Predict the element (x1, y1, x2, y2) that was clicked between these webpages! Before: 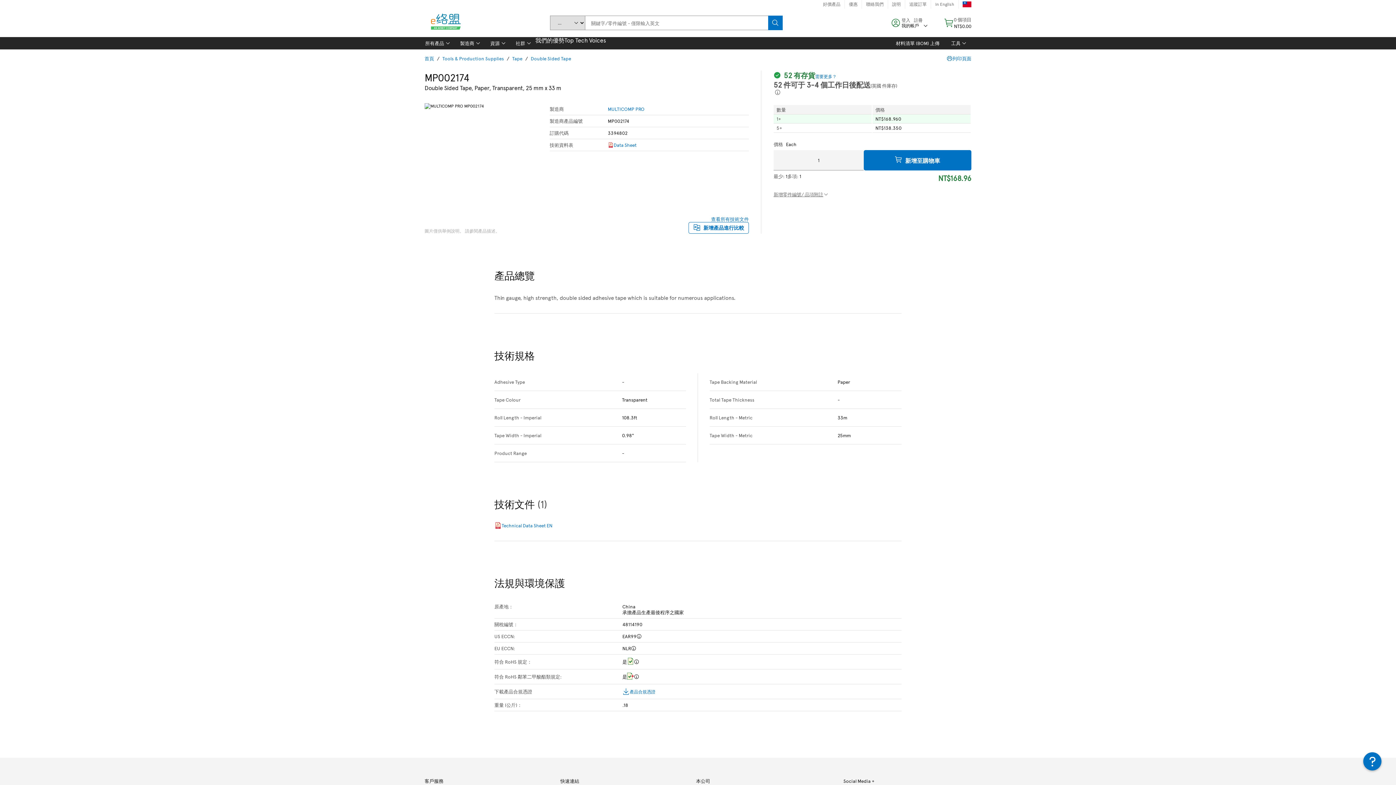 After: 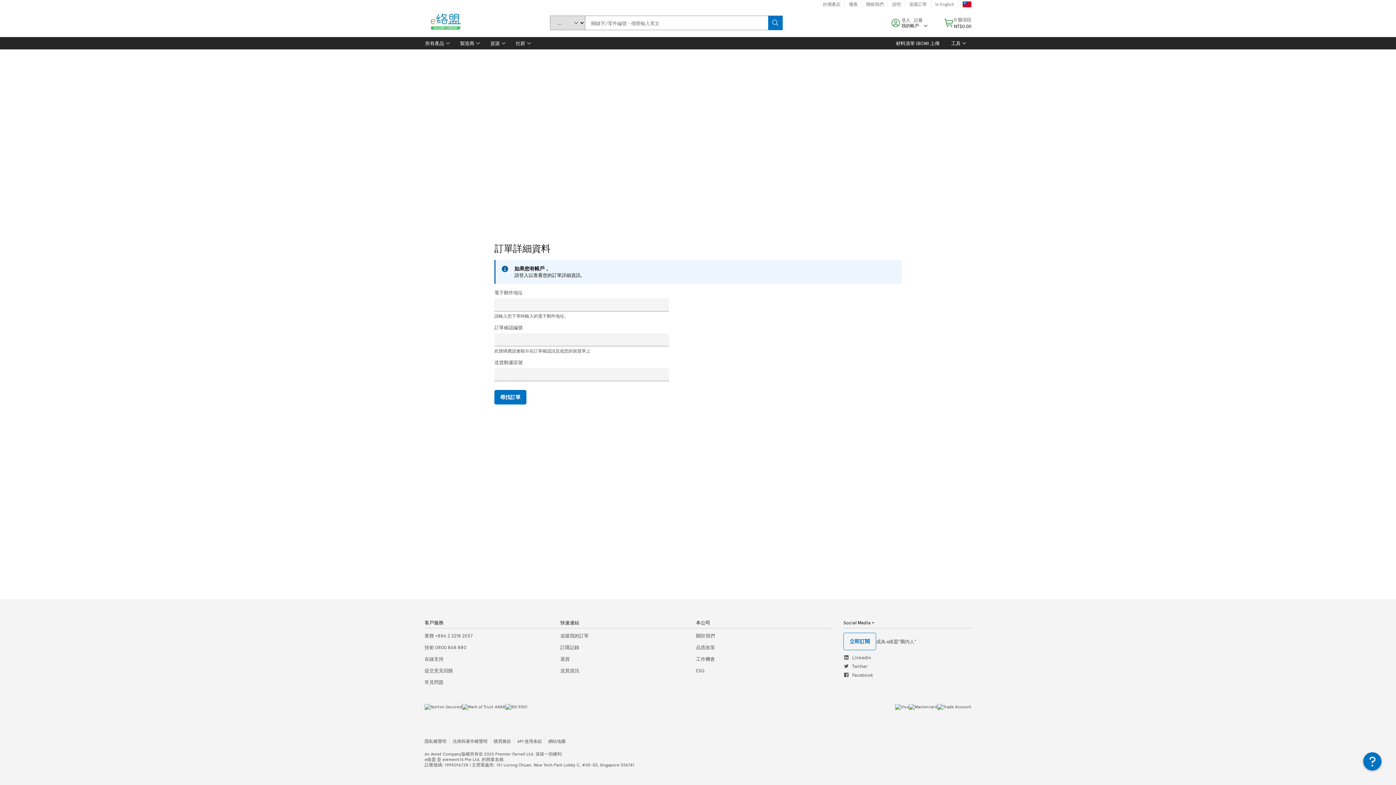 Action: label: 追蹤訂單 bbox: (905, 0, 931, 8)